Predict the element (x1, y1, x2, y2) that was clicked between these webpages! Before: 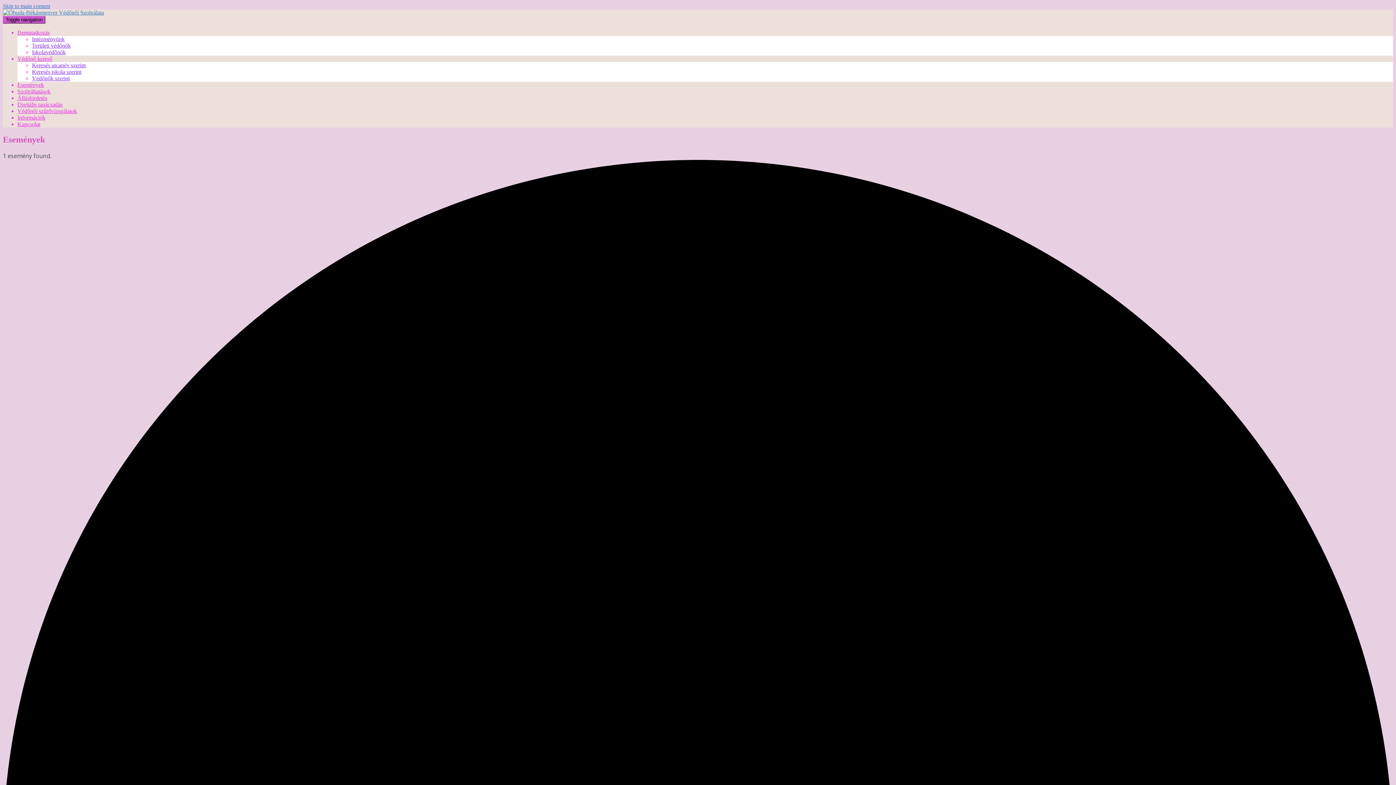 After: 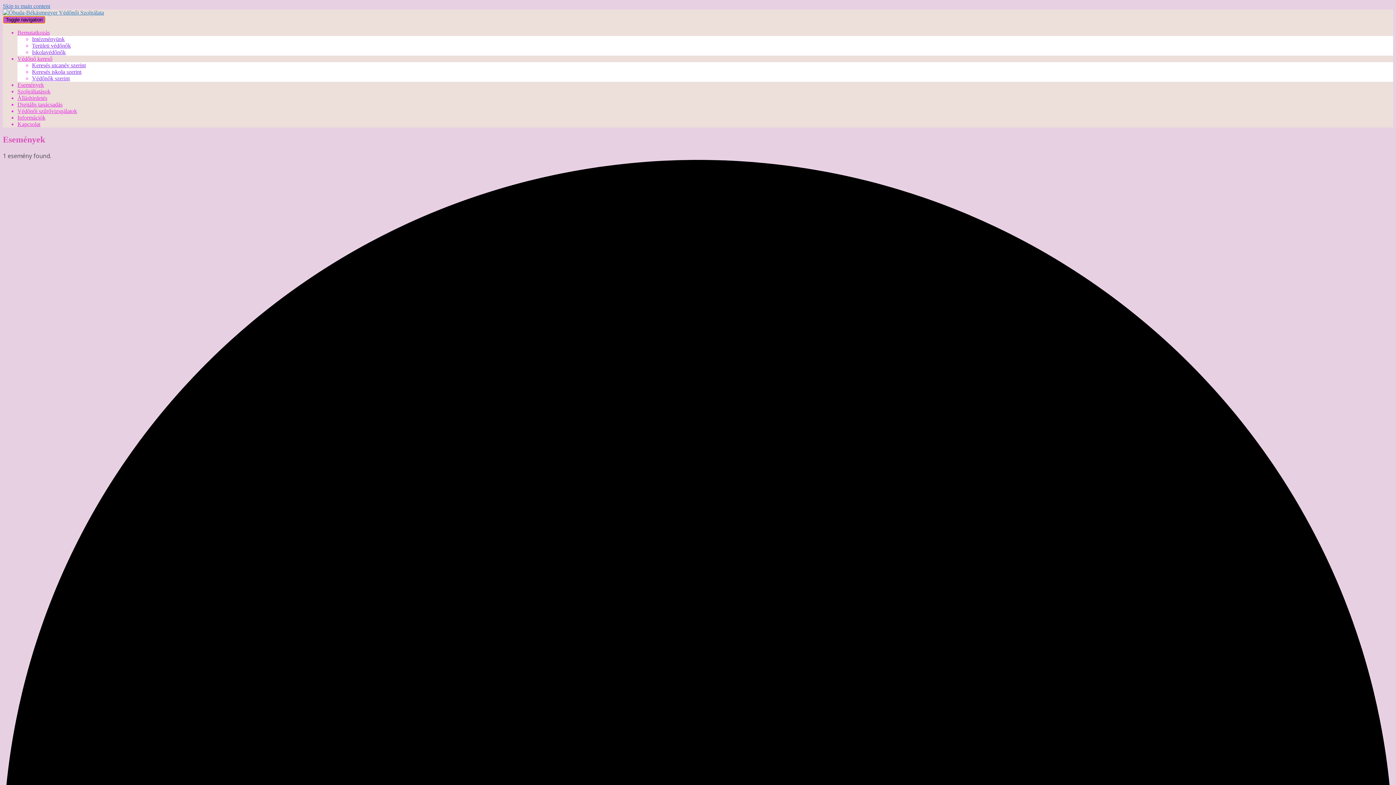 Action: label: Toggle navigation bbox: (2, 16, 45, 23)